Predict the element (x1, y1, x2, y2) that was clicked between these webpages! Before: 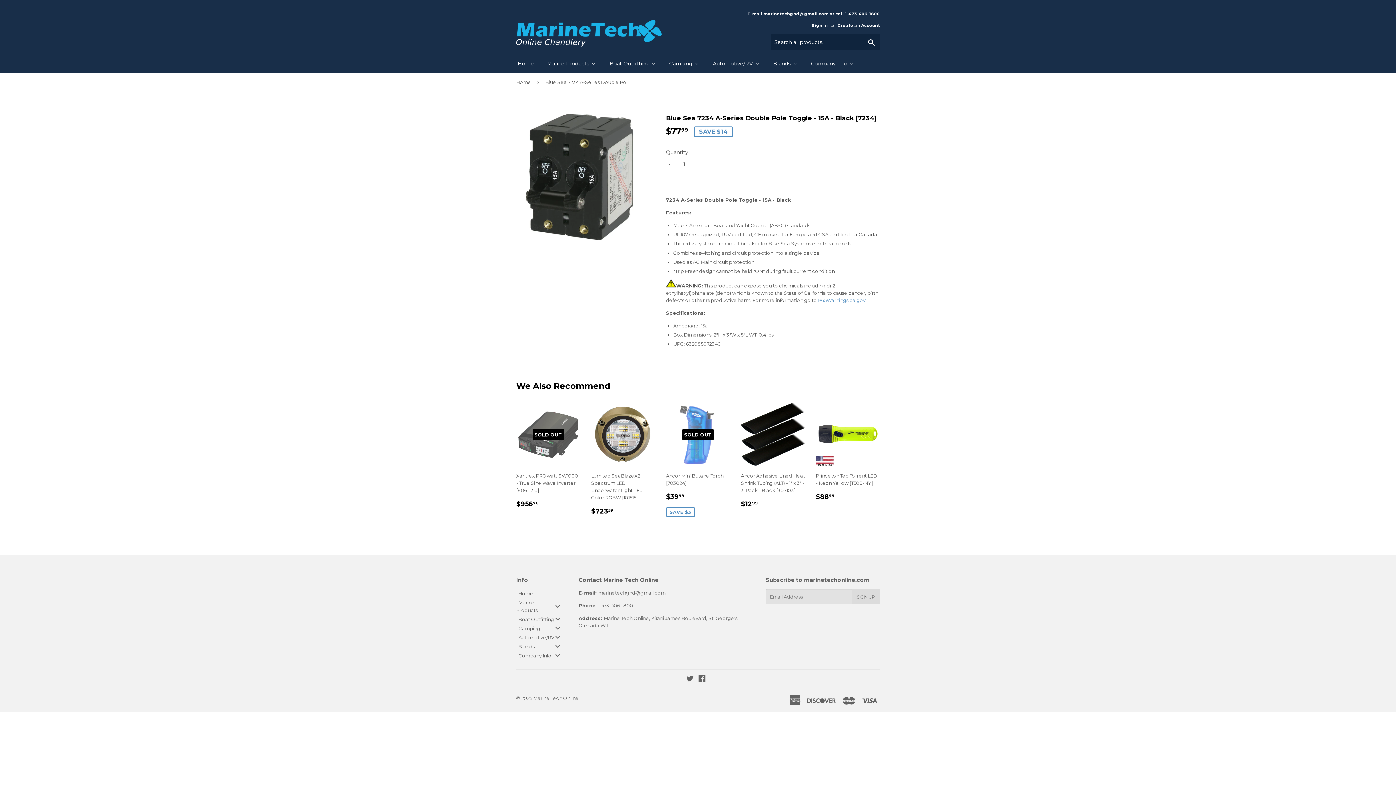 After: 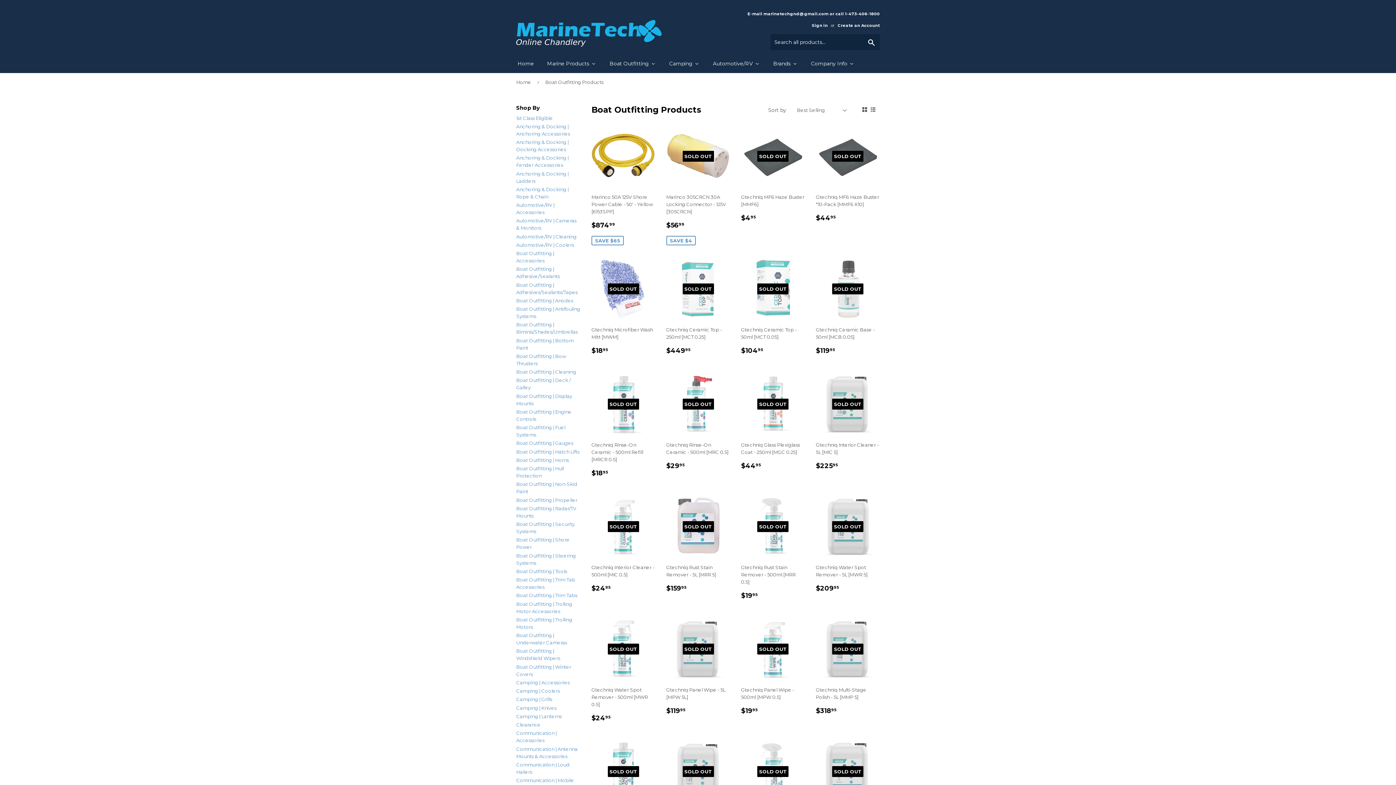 Action: bbox: (602, 53, 662, 73) label: Boat Outfitting